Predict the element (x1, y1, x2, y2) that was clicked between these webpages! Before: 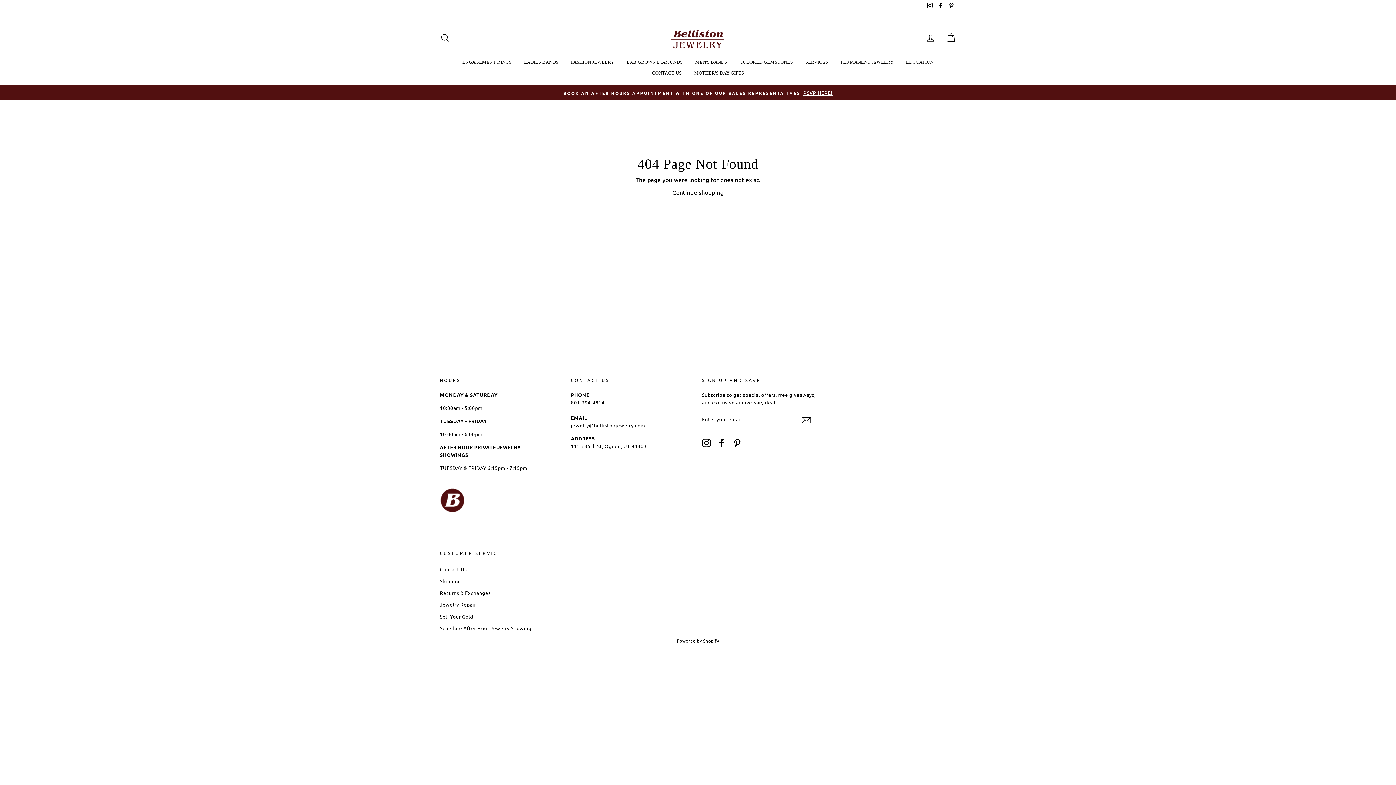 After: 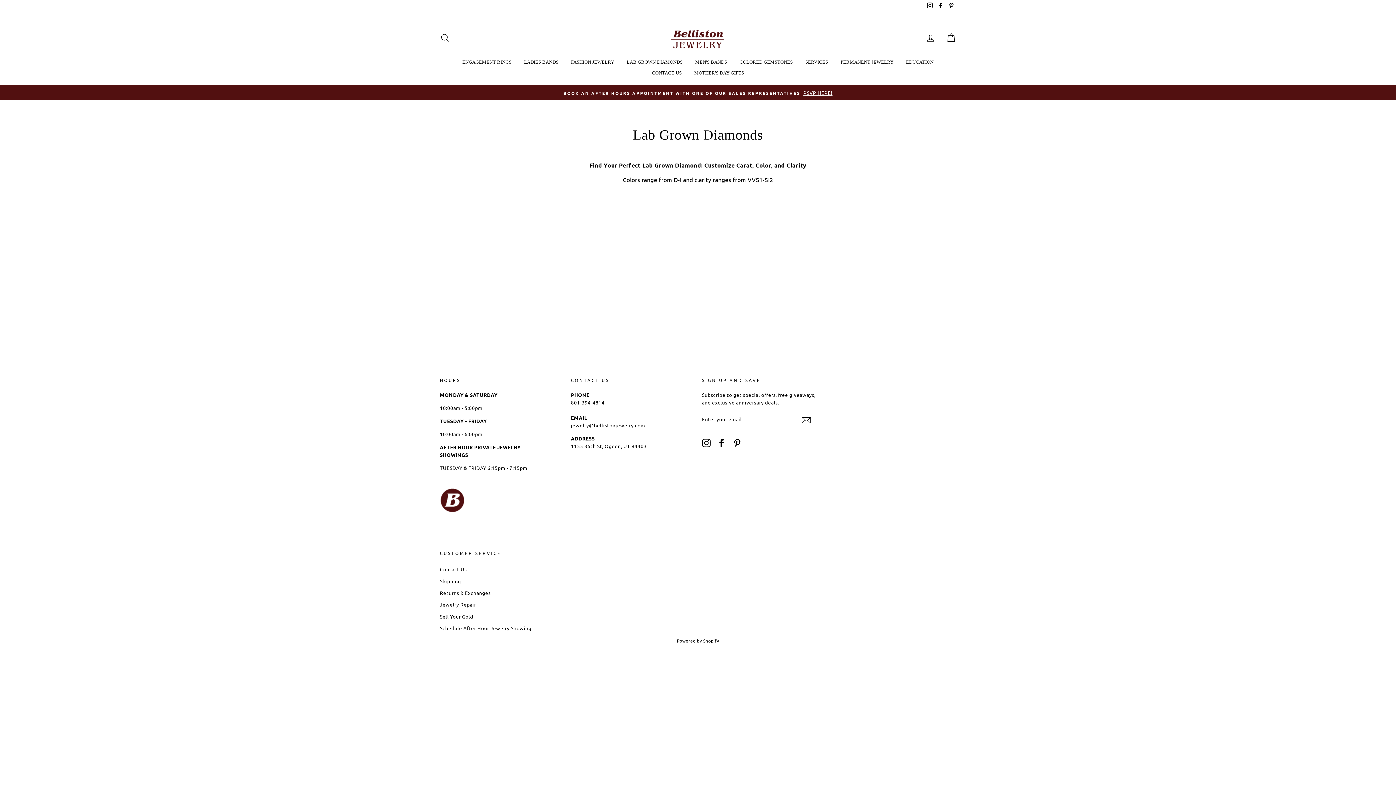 Action: label: LAB GROWN DIAMONDS bbox: (621, 57, 688, 67)